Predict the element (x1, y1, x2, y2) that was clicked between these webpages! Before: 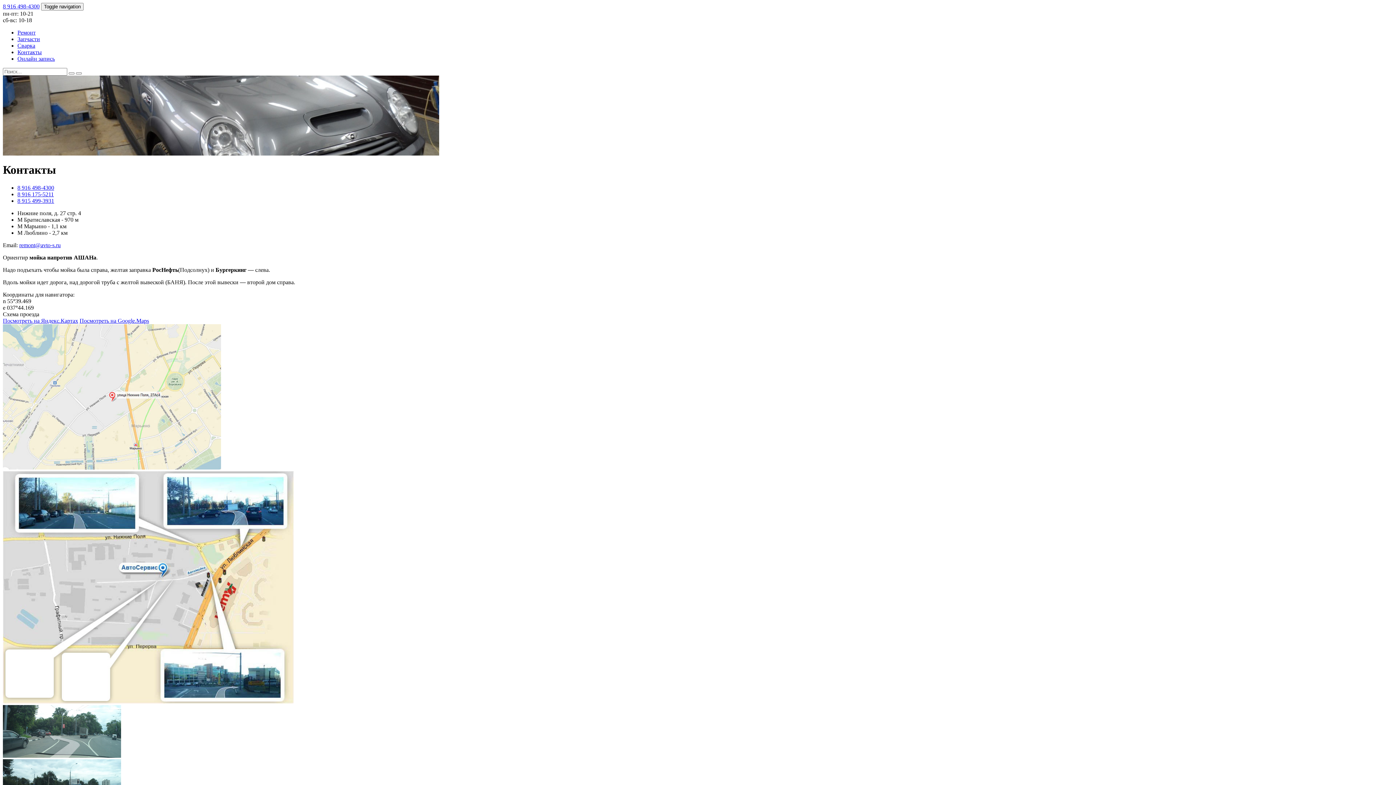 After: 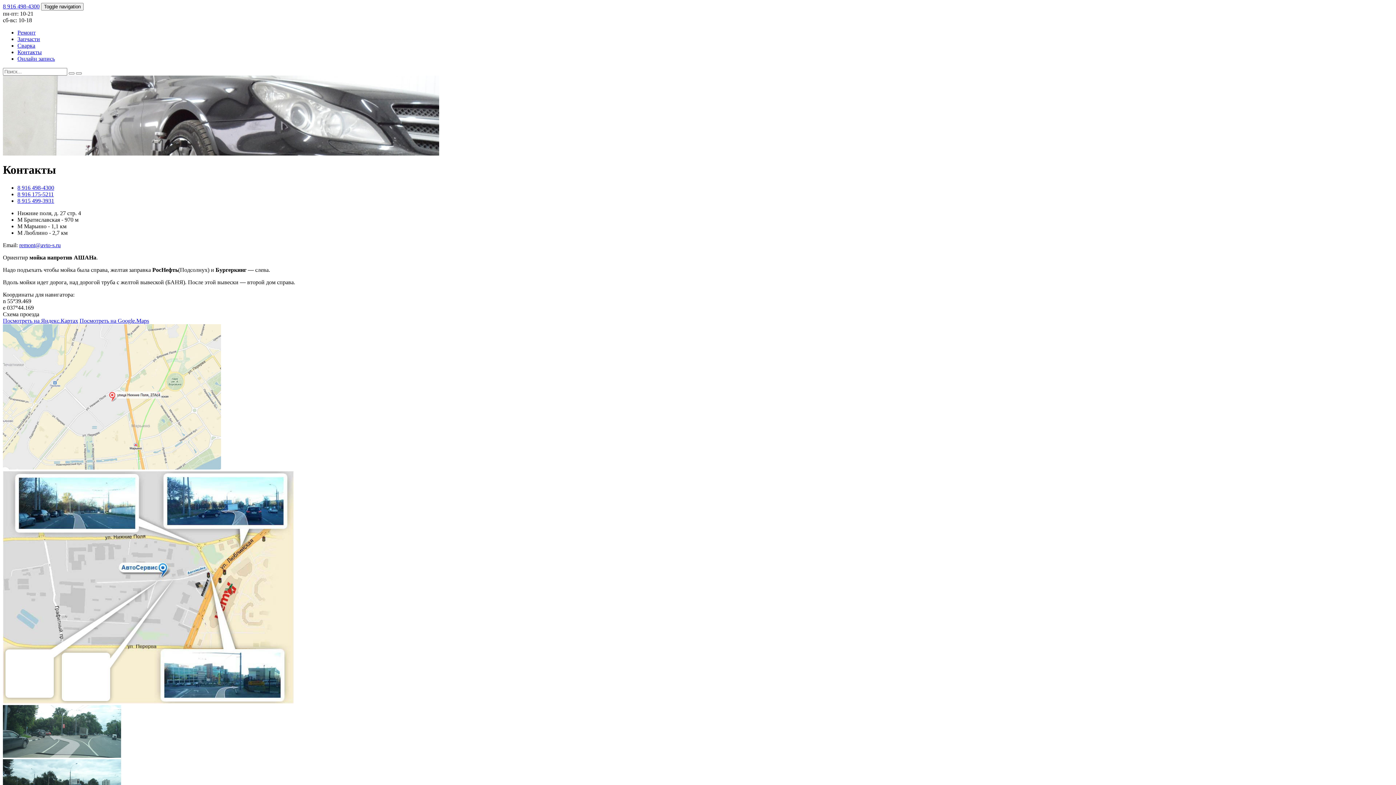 Action: label: remont@avto-s.ru bbox: (19, 242, 60, 248)